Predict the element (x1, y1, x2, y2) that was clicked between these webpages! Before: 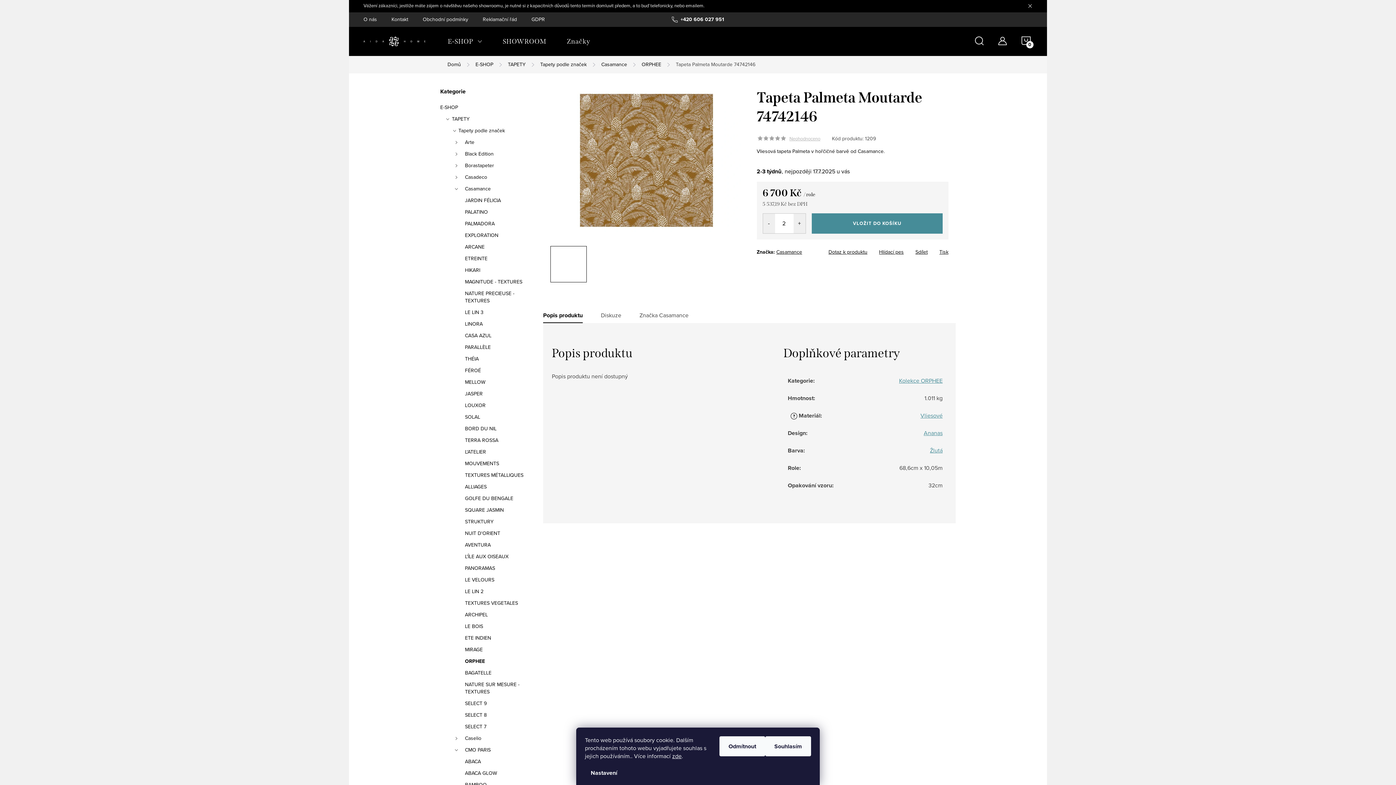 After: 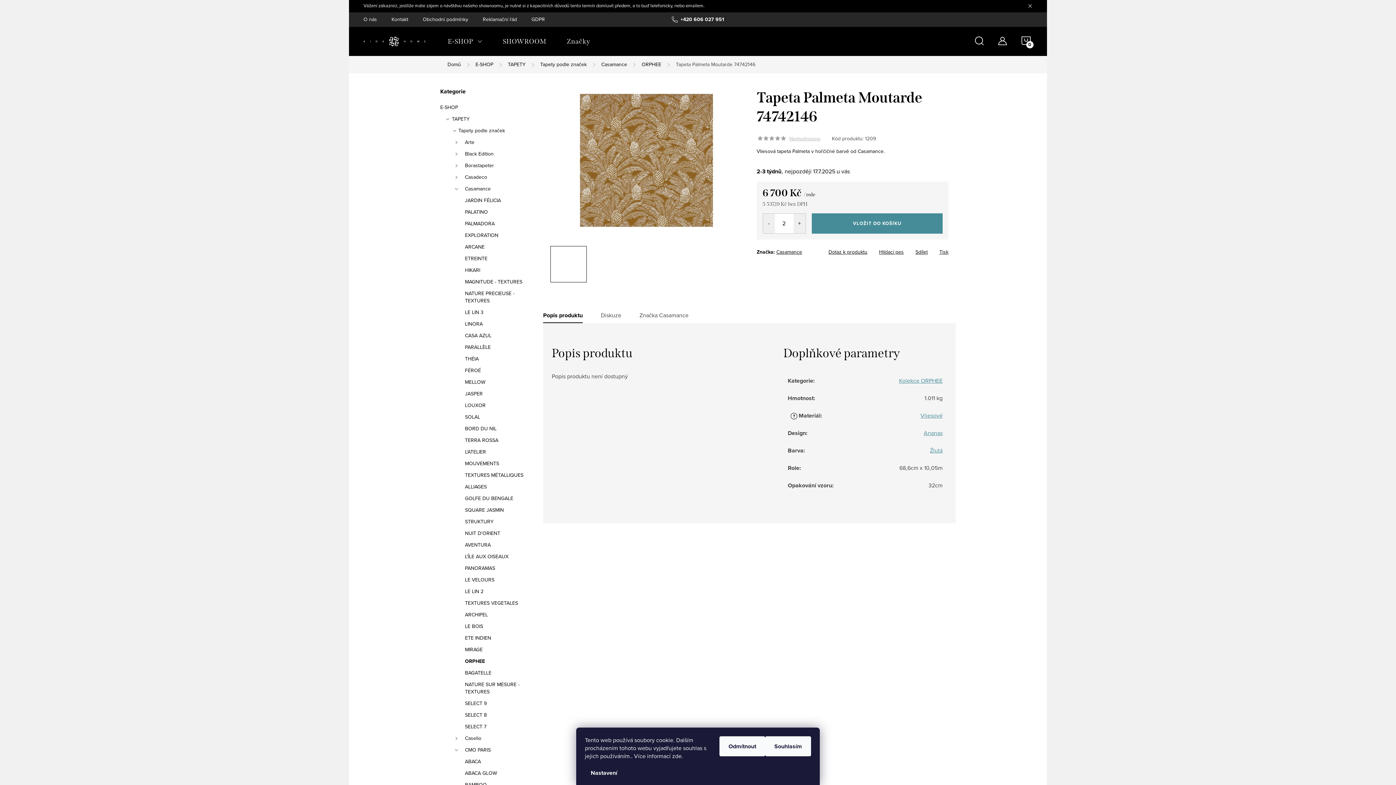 Action: label: zde bbox: (672, 752, 681, 760)